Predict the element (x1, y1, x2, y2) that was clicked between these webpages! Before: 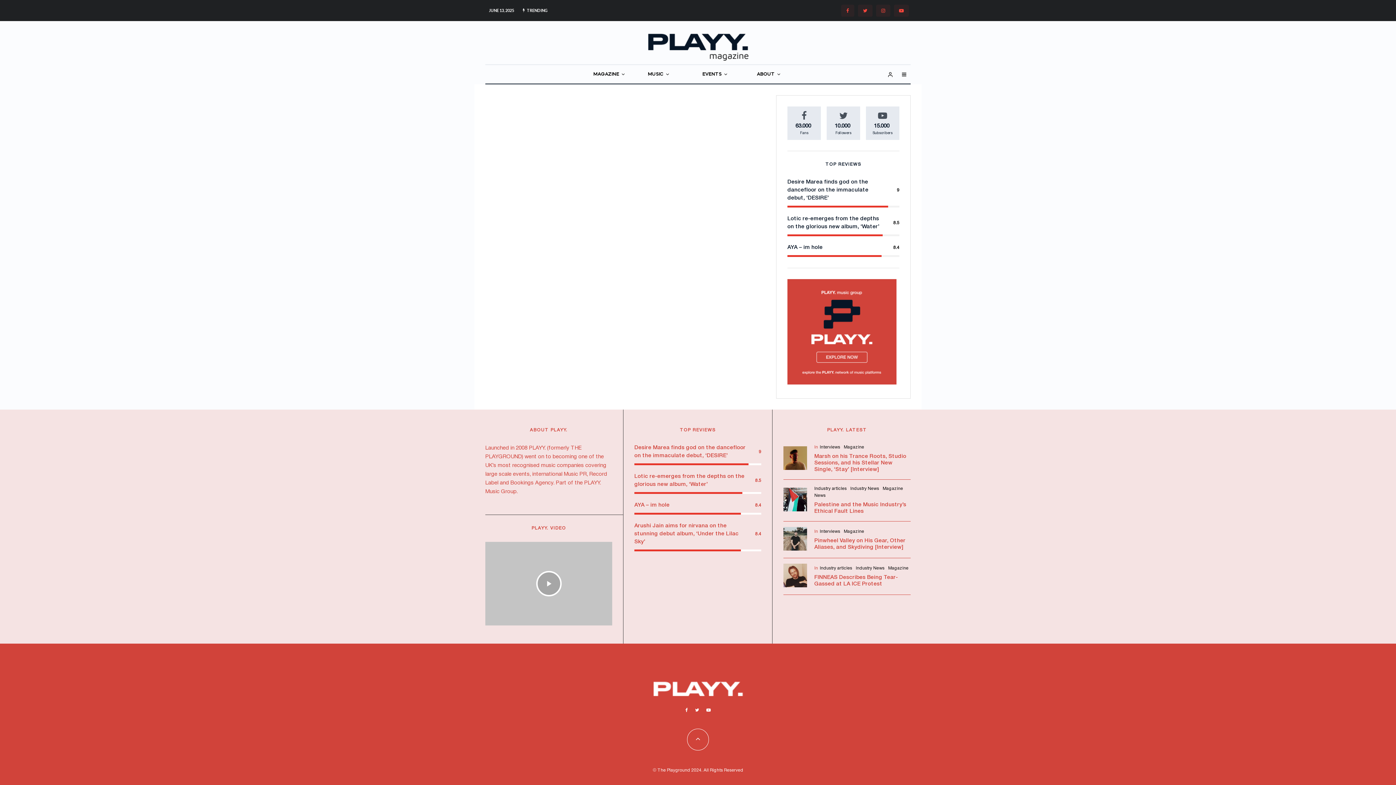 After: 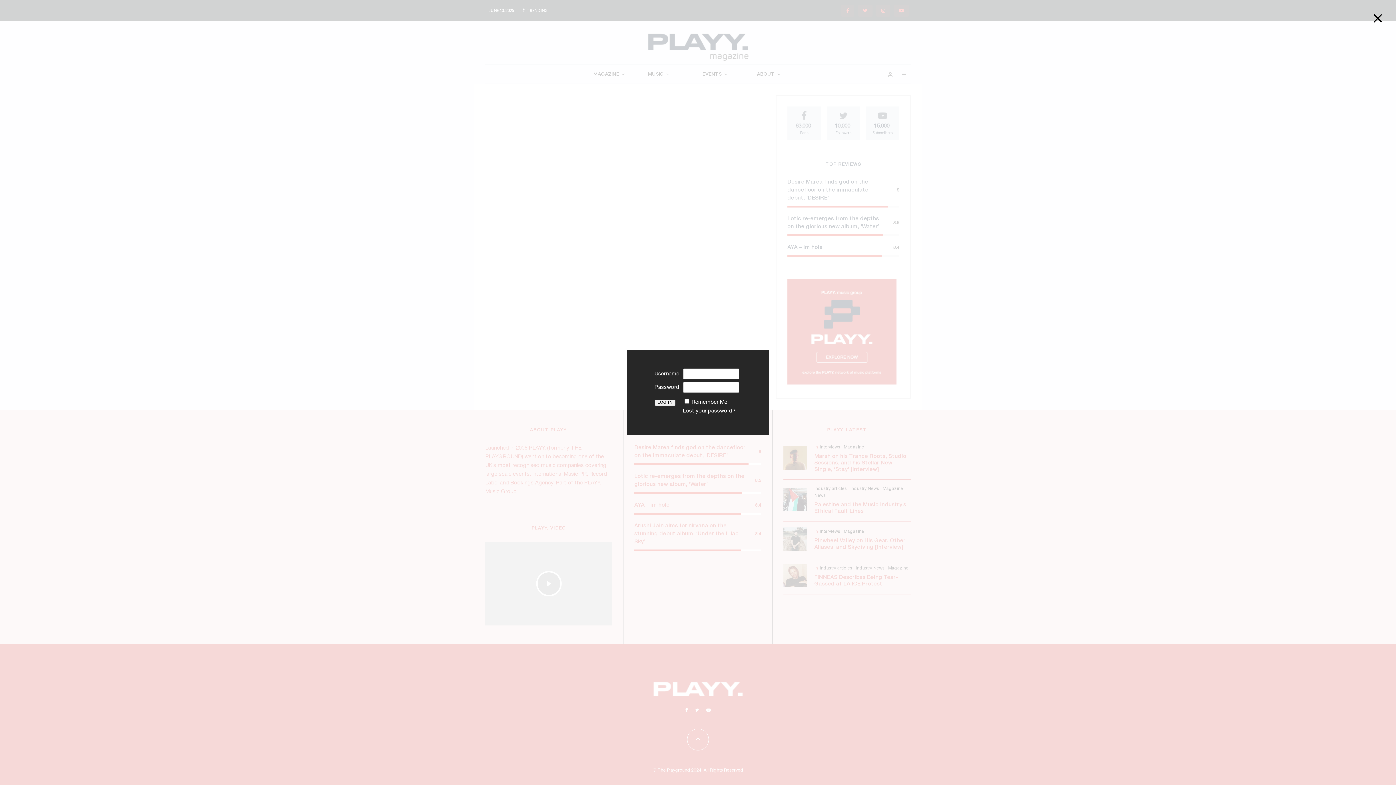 Action: bbox: (883, 65, 897, 83)